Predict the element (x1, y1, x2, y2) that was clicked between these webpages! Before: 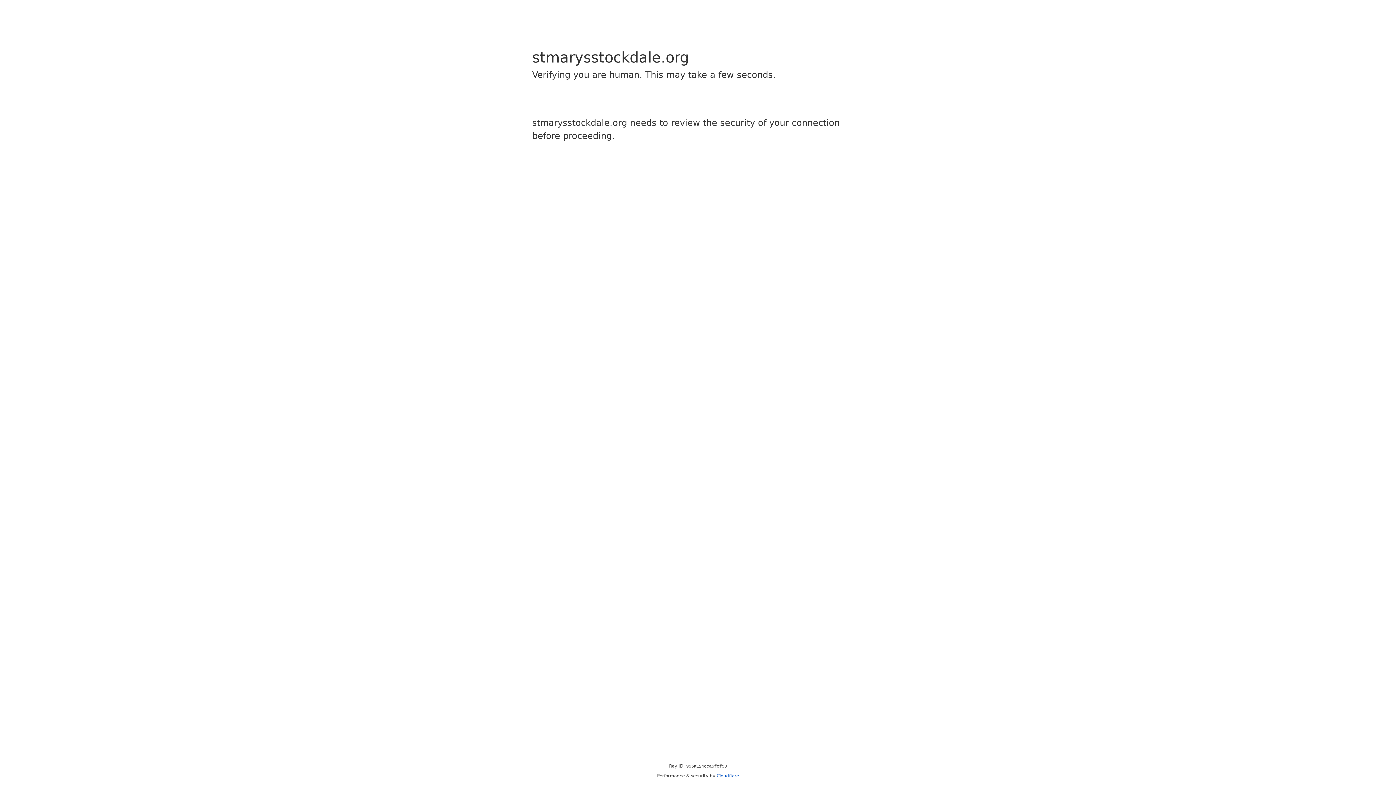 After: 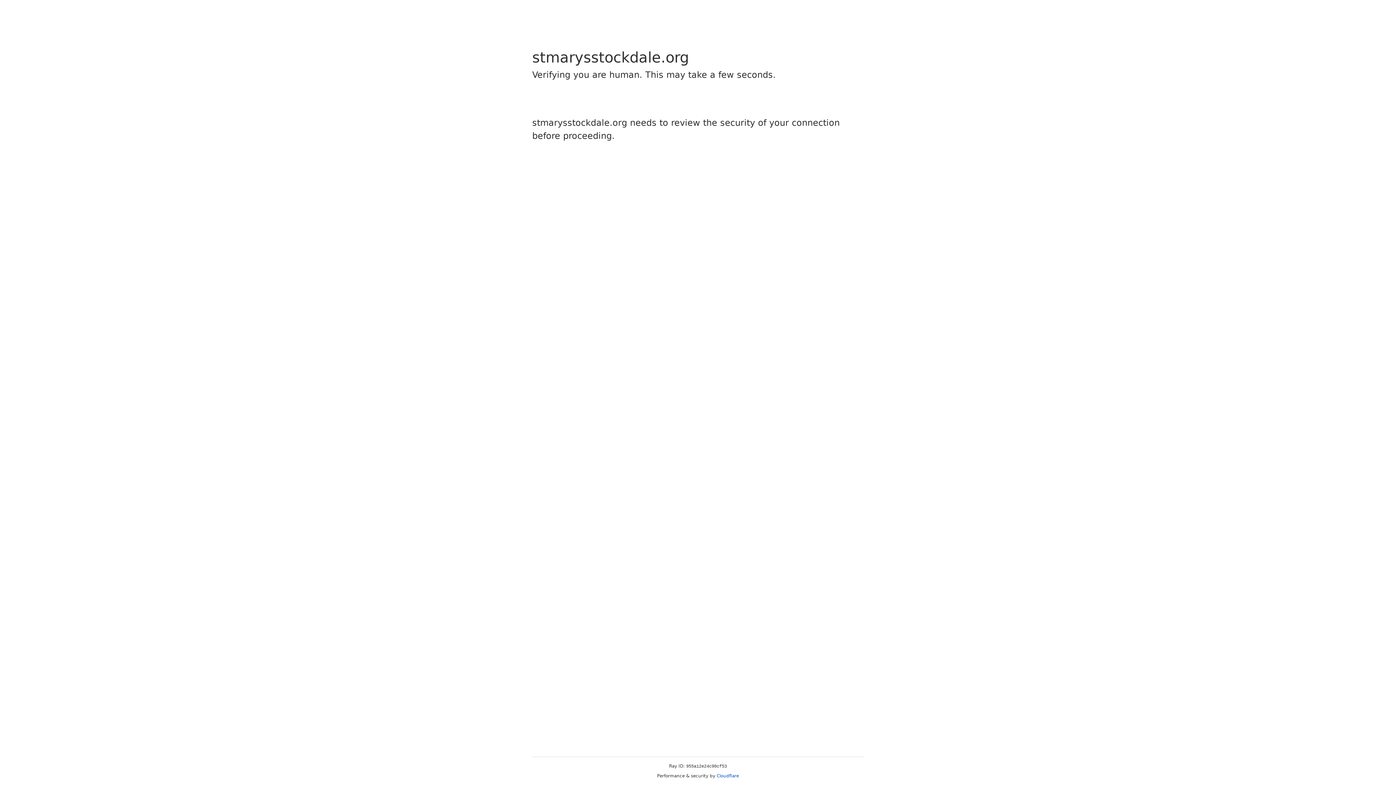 Action: bbox: (716, 773, 739, 778) label: Cloudflare